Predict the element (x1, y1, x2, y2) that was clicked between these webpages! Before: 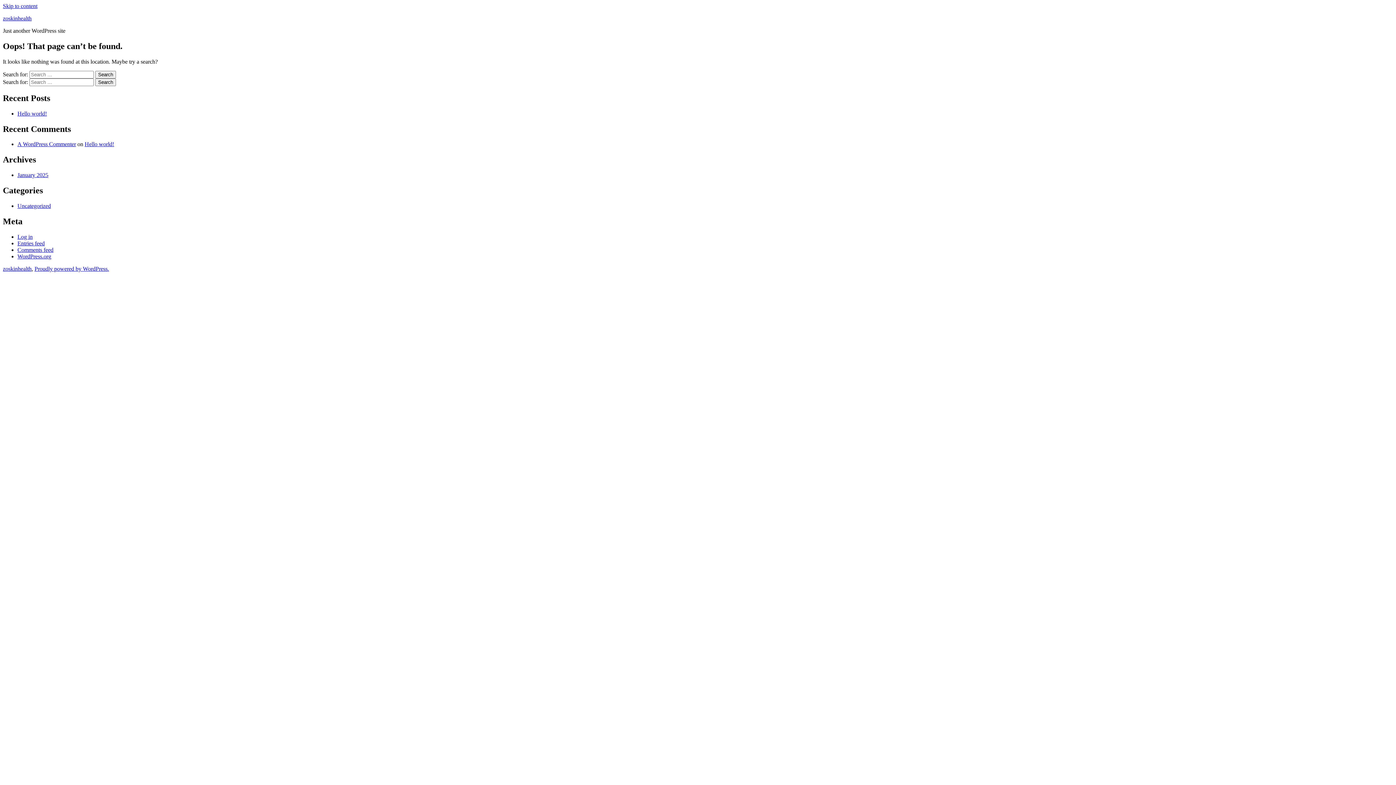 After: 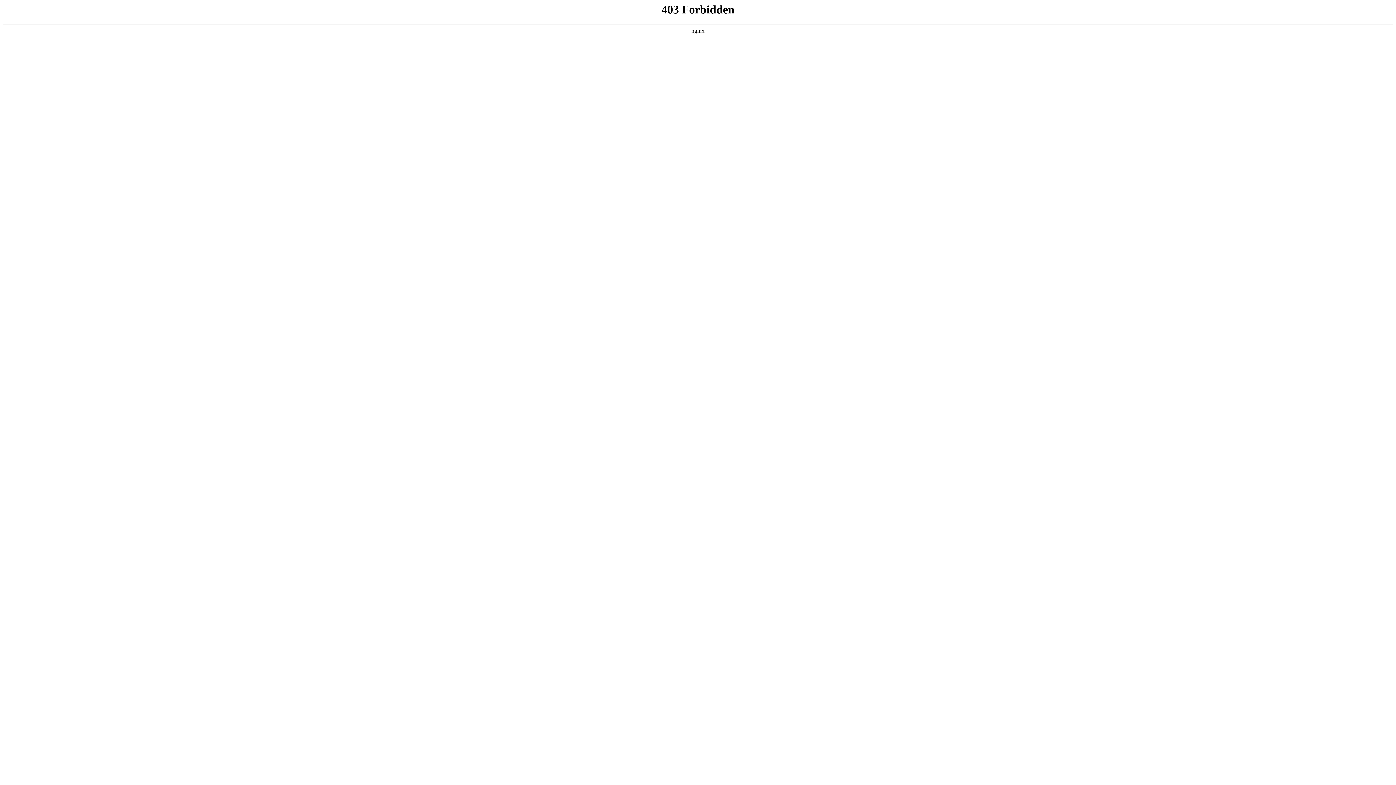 Action: bbox: (17, 141, 76, 147) label: A WordPress Commenter